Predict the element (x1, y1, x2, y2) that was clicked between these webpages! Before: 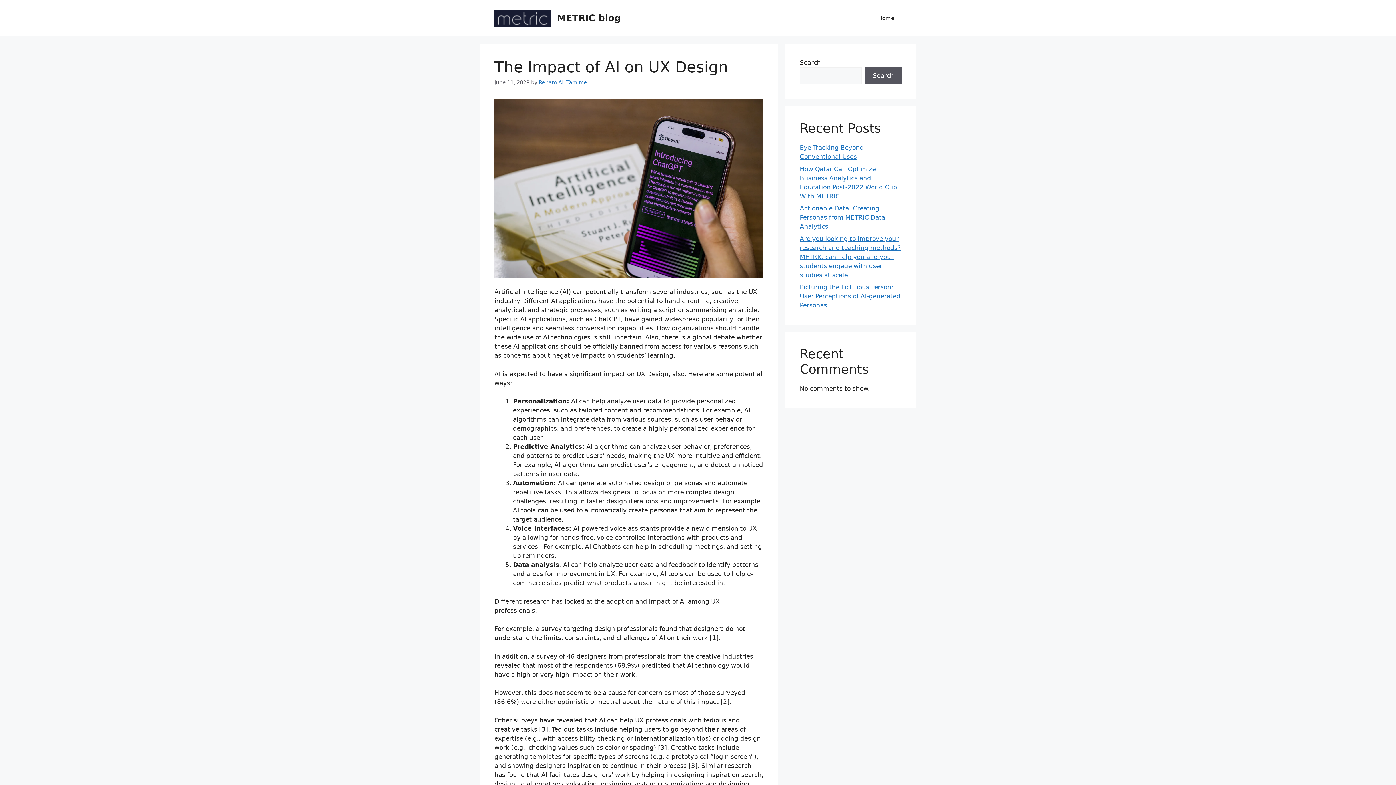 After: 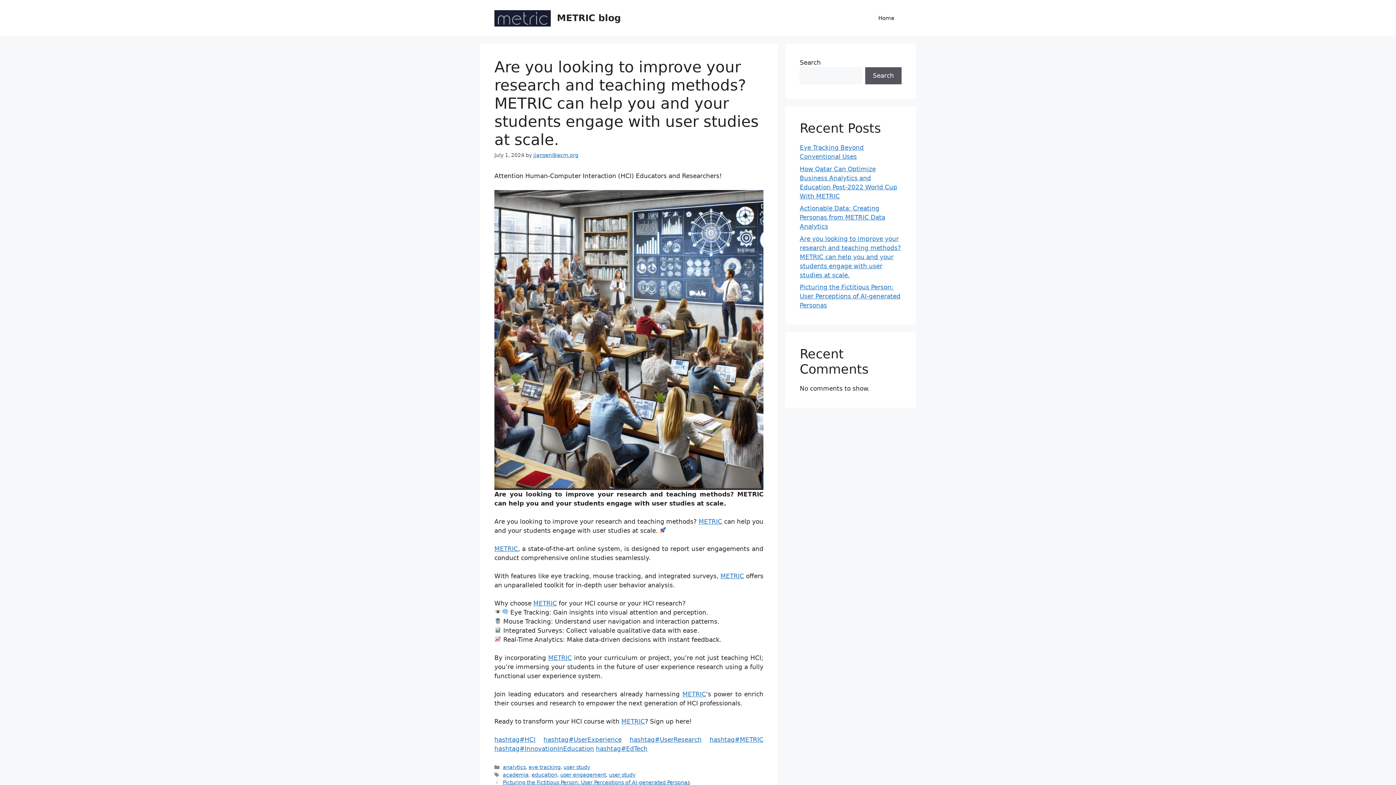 Action: label: Are you looking to improve your research and teaching methods? METRIC can help you and your students engage with user studies at scale. bbox: (800, 235, 901, 278)